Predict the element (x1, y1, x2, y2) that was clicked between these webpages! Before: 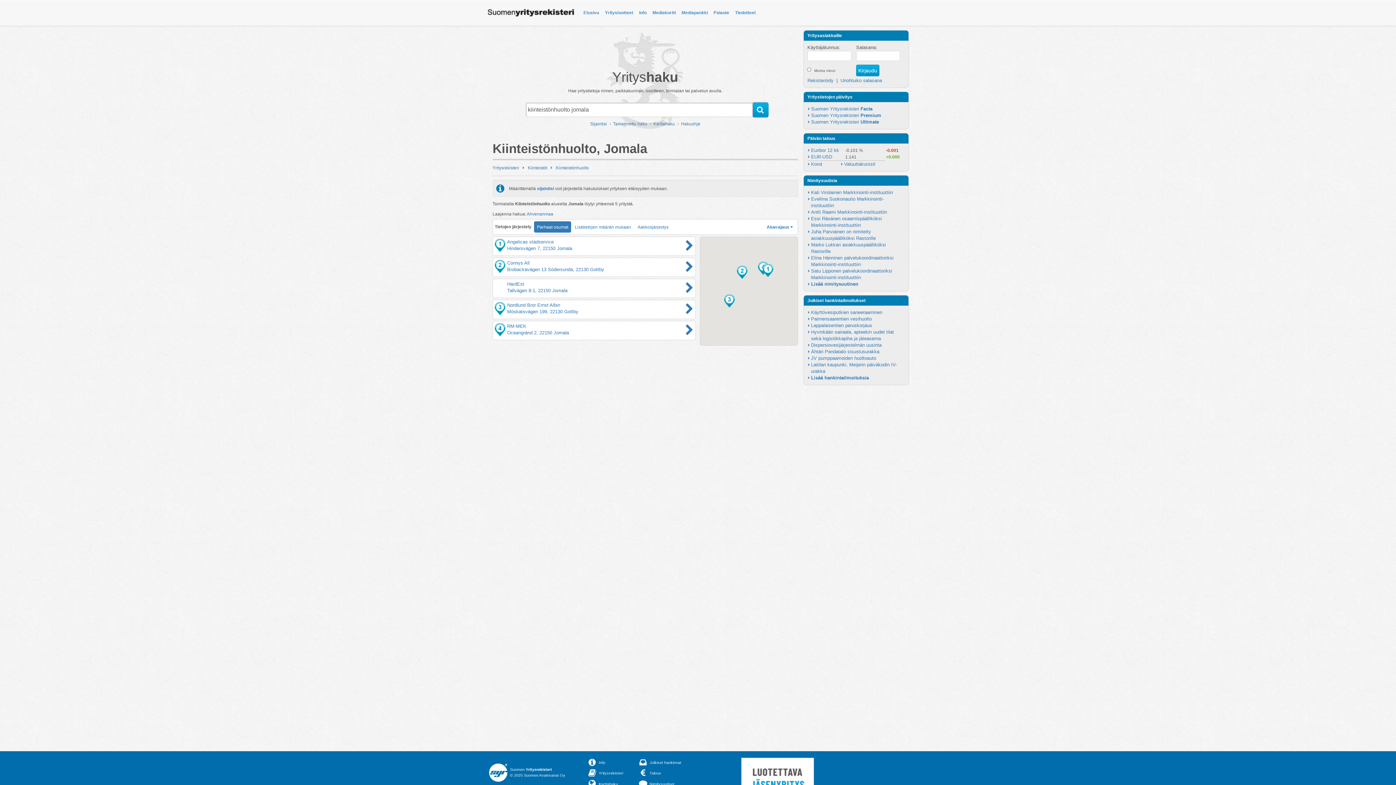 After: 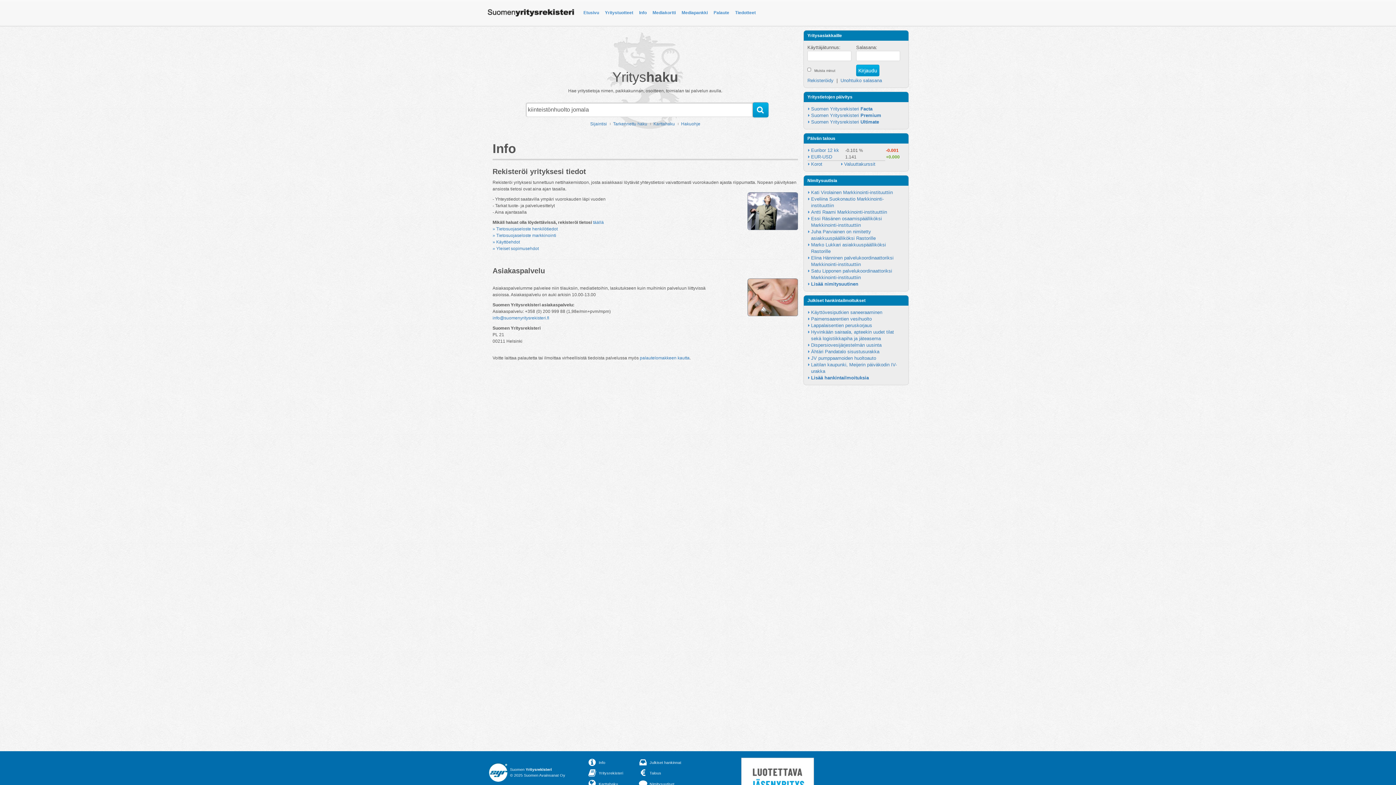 Action: label: Info bbox: (636, 5, 649, 20)